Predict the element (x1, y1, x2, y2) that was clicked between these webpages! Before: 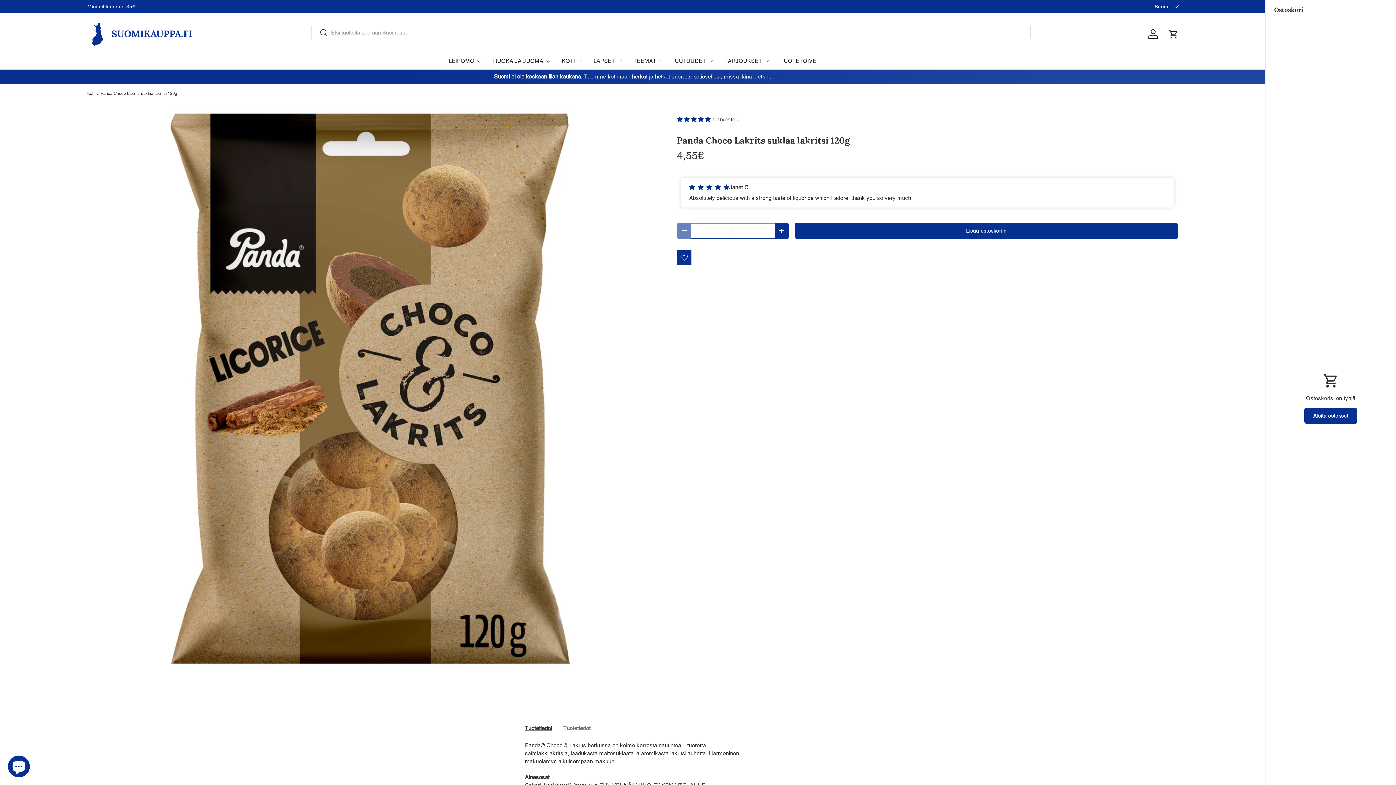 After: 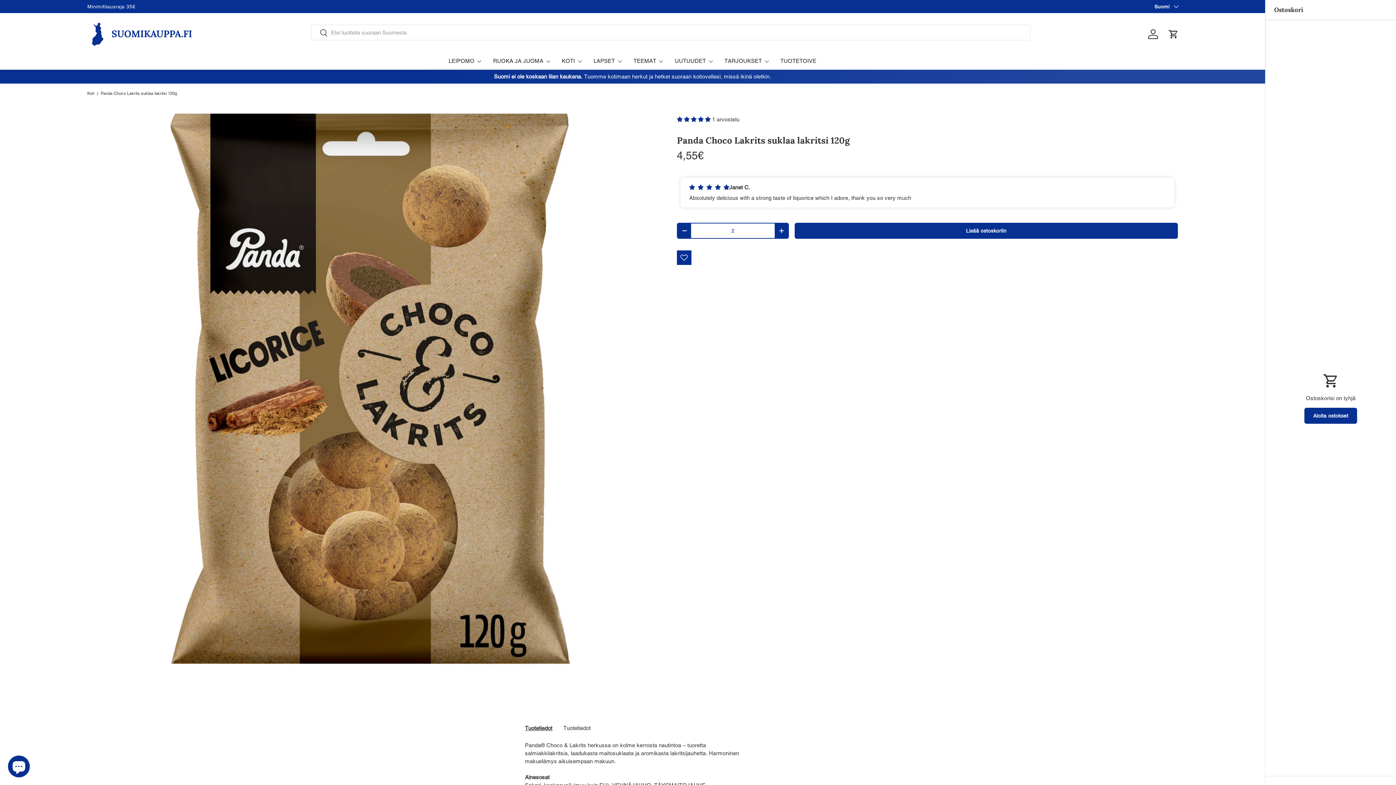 Action: label: + bbox: (774, 223, 789, 239)